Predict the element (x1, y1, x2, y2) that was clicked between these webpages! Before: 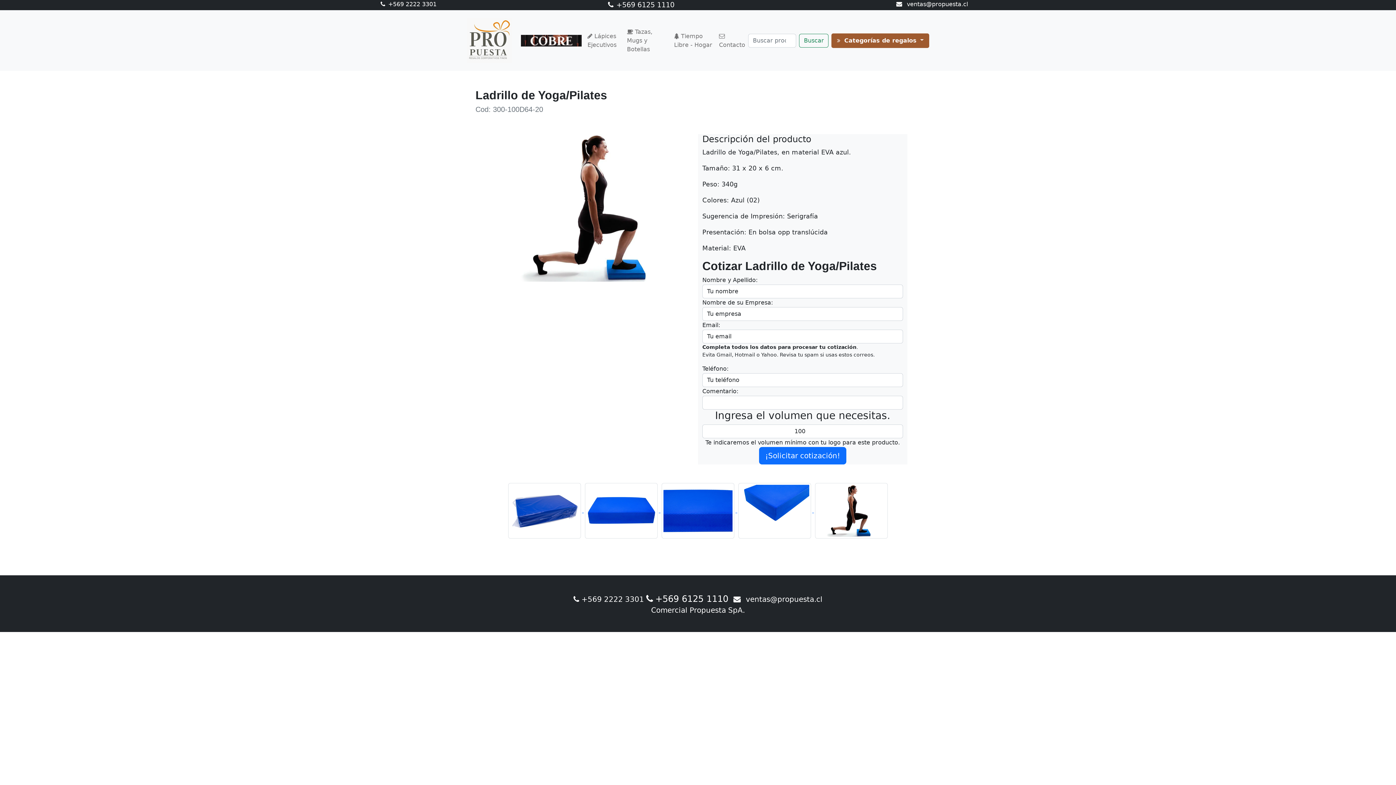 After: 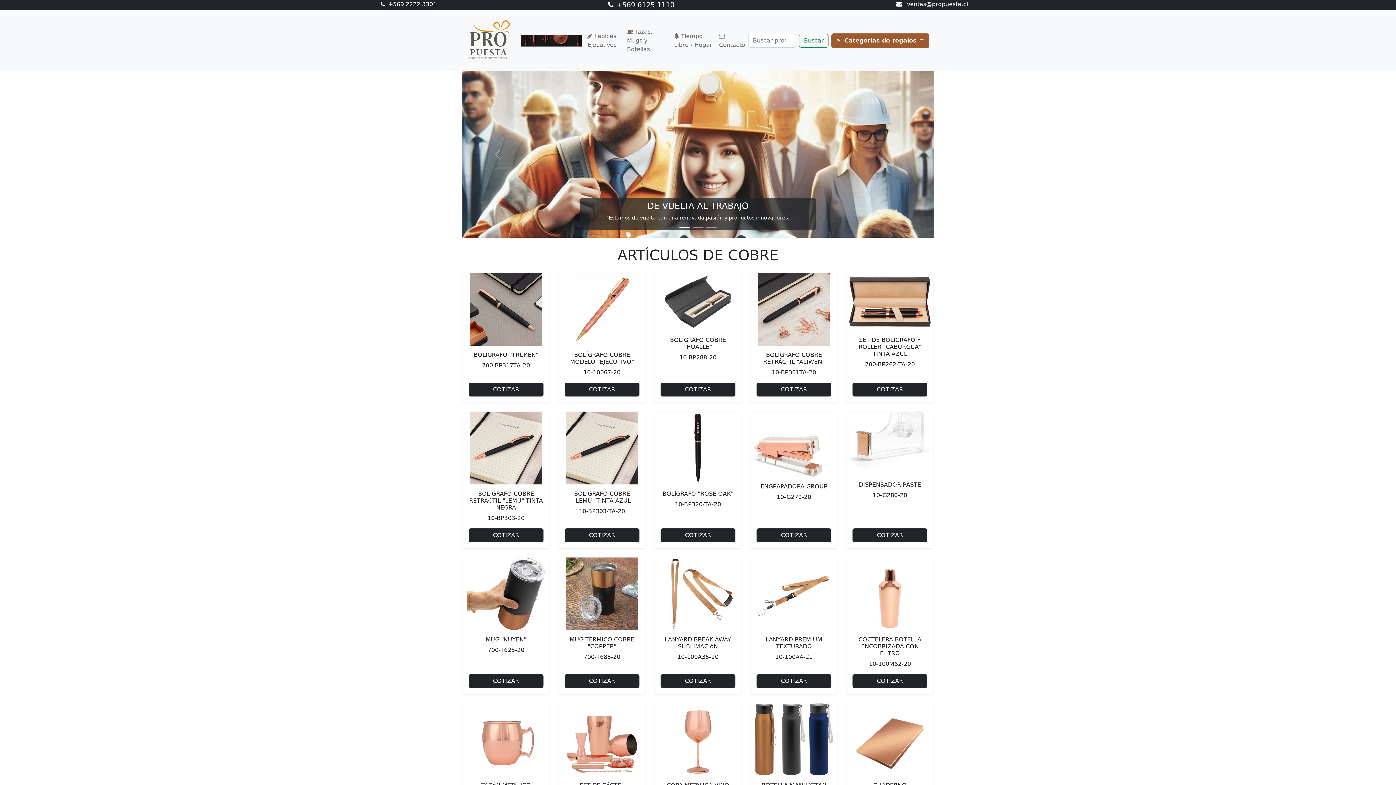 Action: bbox: (518, 31, 584, 49)